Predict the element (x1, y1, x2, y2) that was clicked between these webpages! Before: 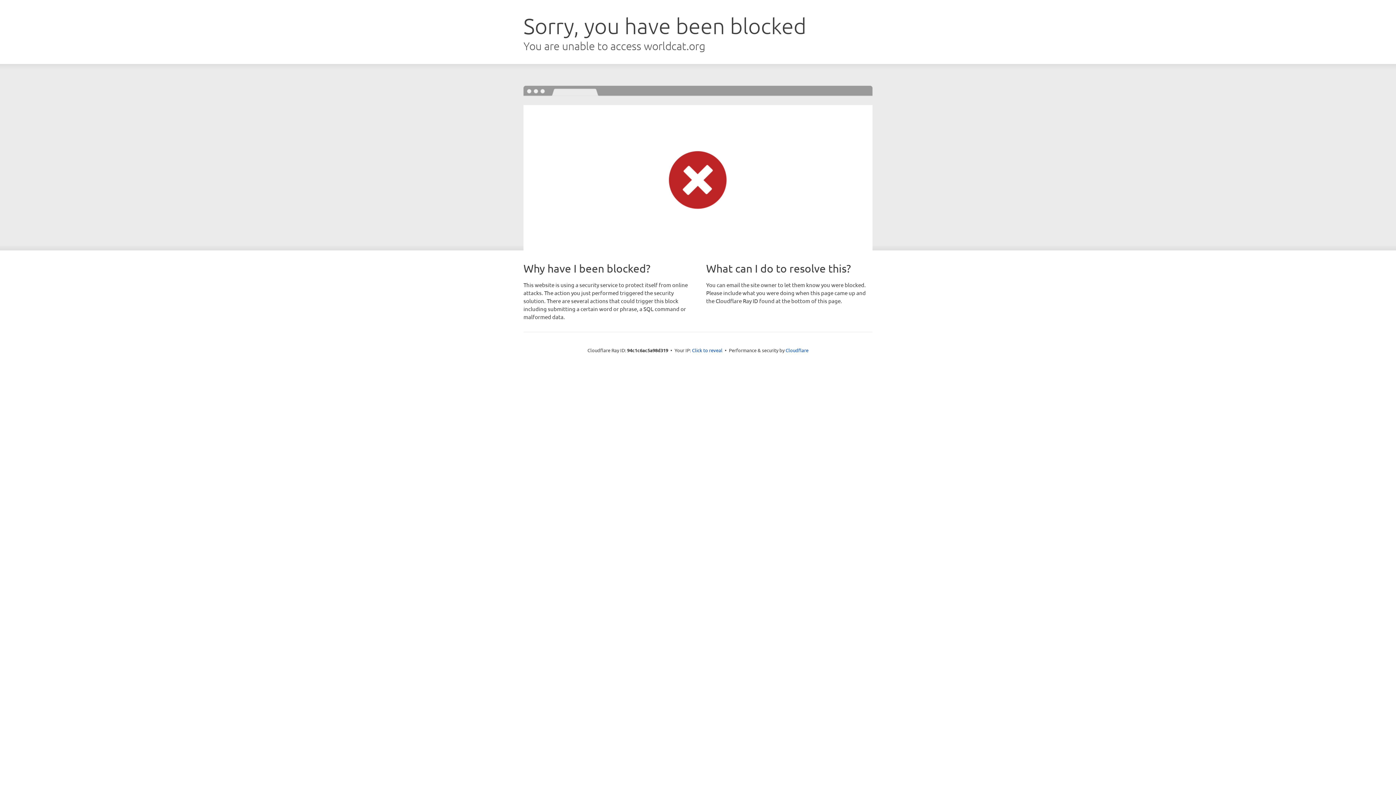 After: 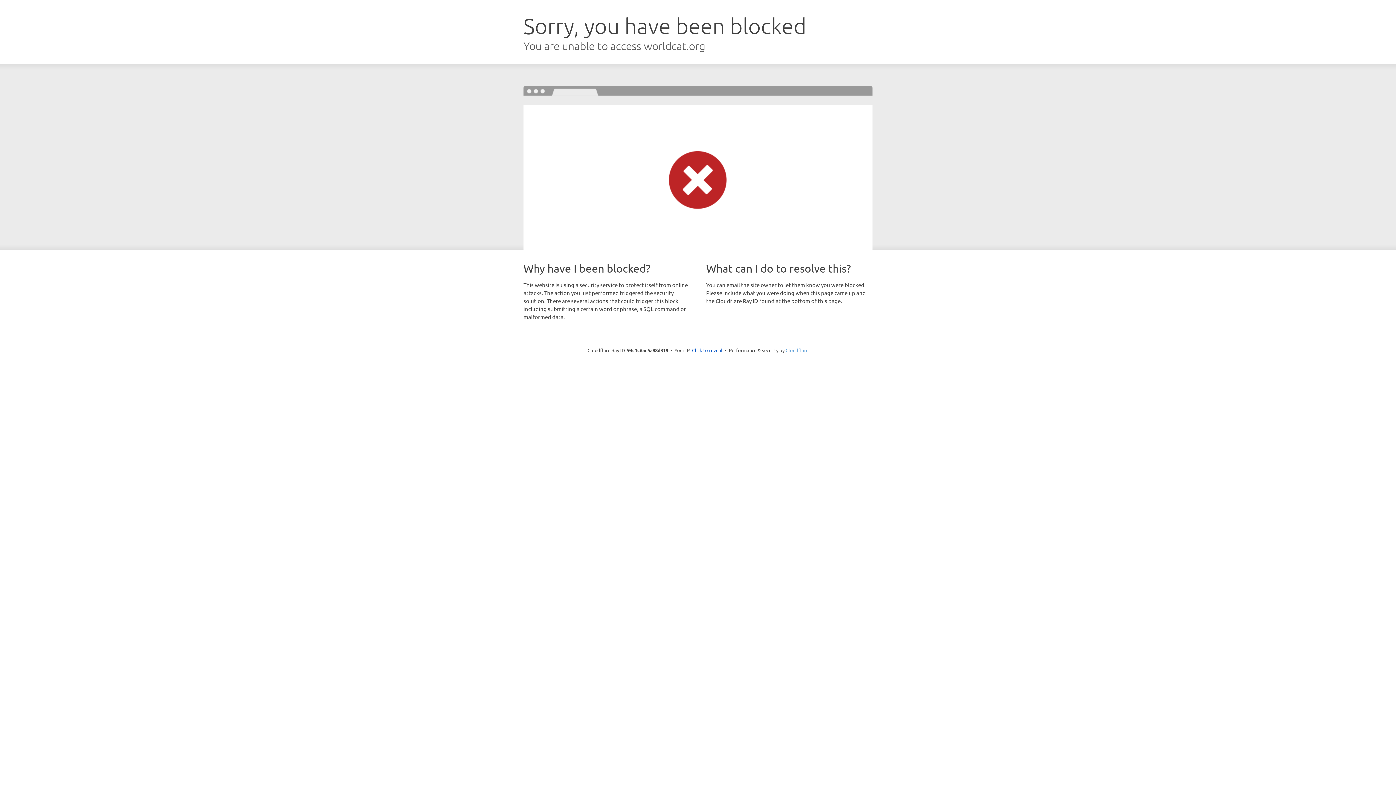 Action: bbox: (785, 347, 808, 353) label: Cloudflare